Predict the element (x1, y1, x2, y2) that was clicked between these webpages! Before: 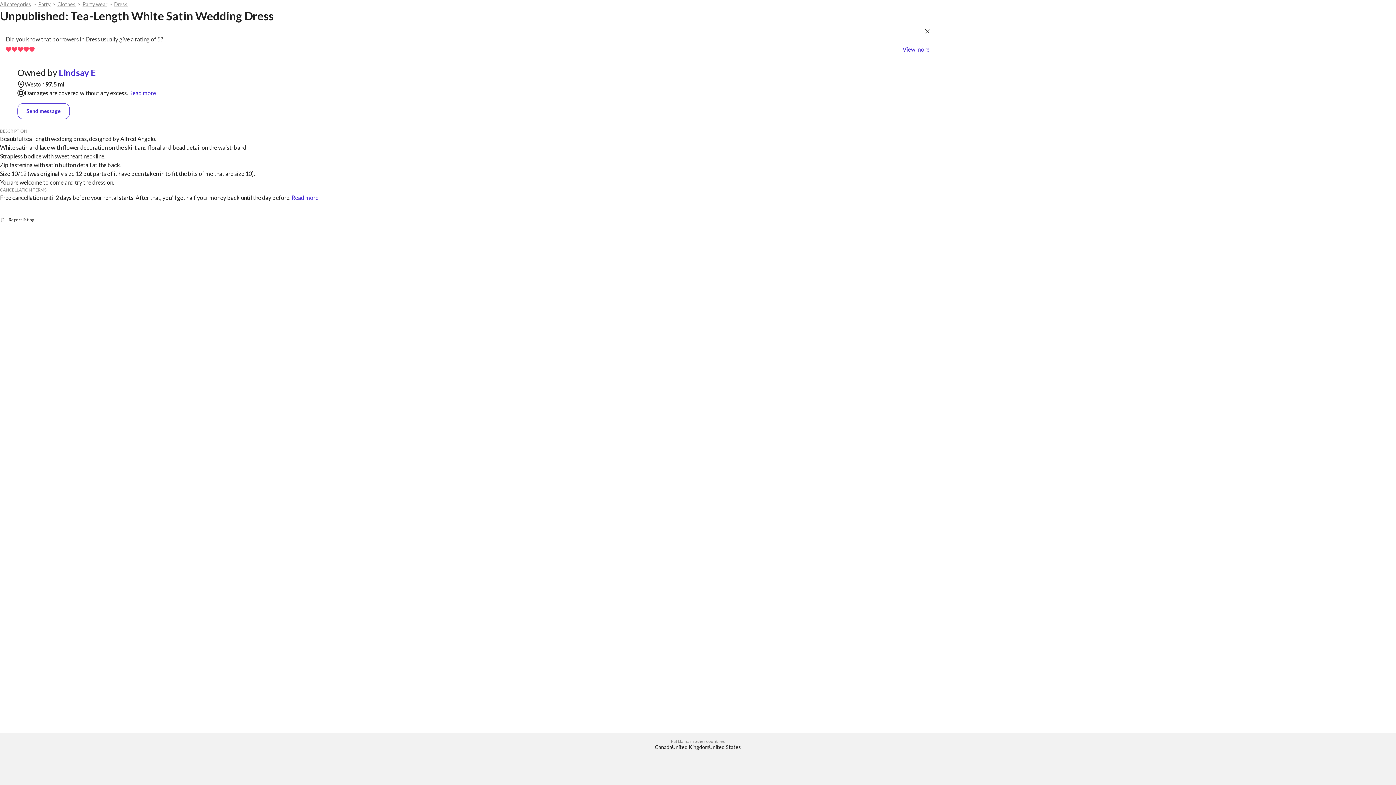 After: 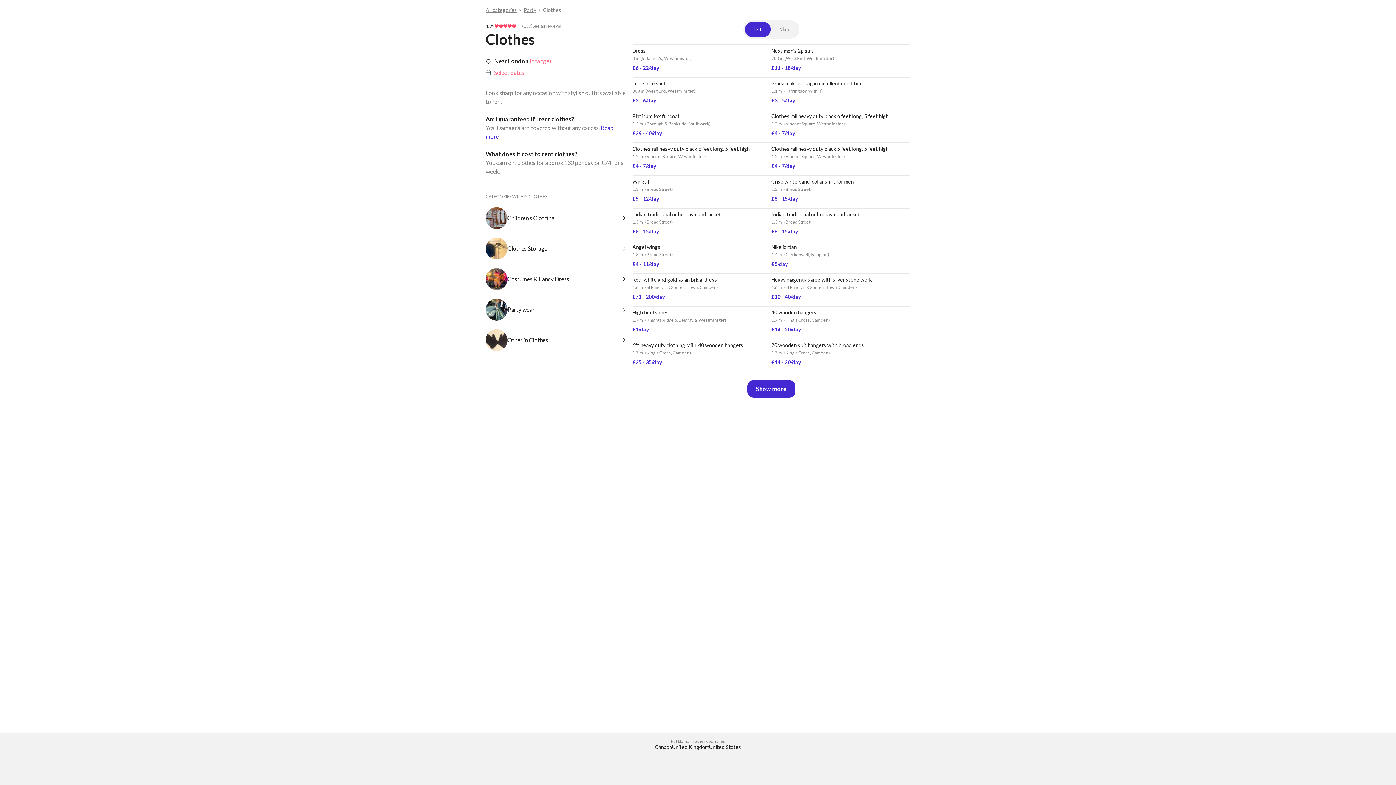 Action: label: Clothes bbox: (57, 0, 75, 8)